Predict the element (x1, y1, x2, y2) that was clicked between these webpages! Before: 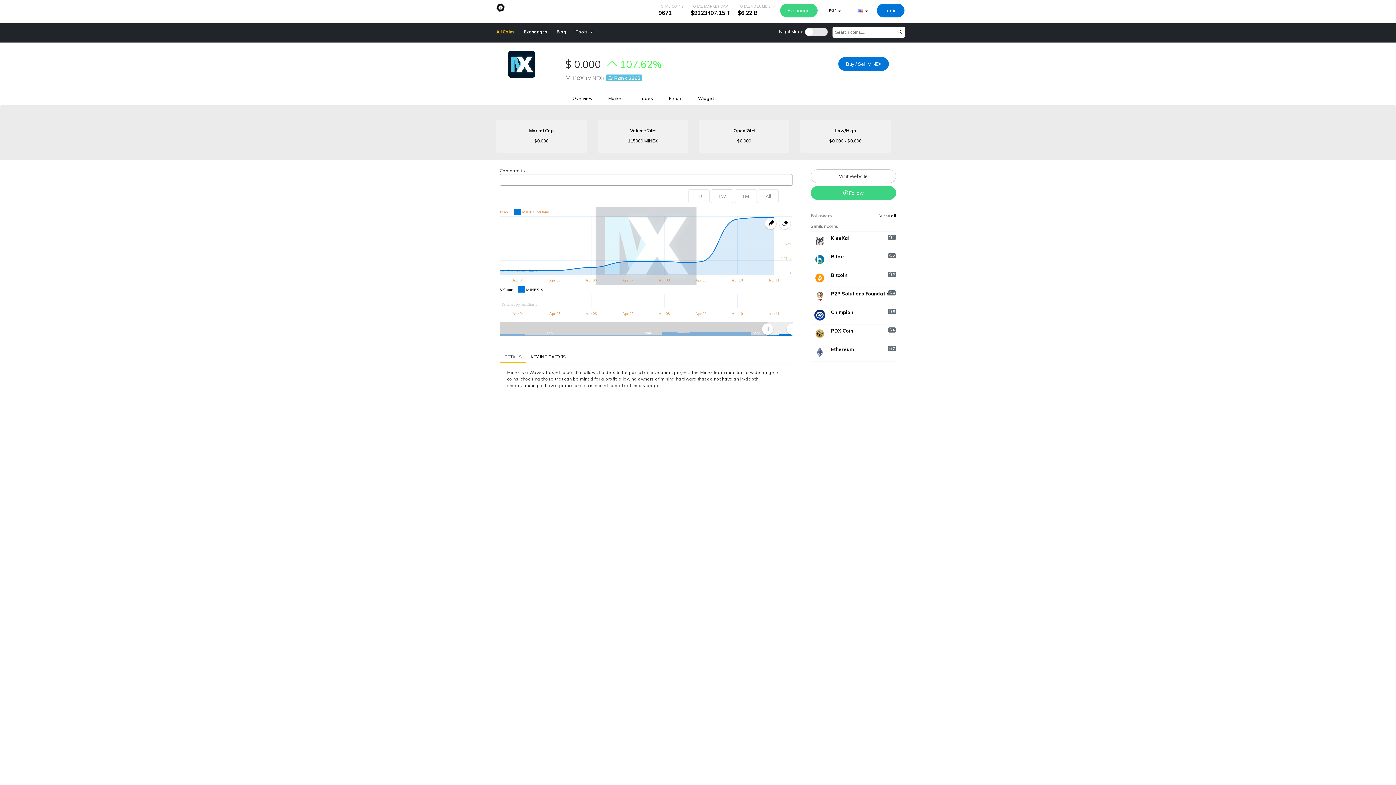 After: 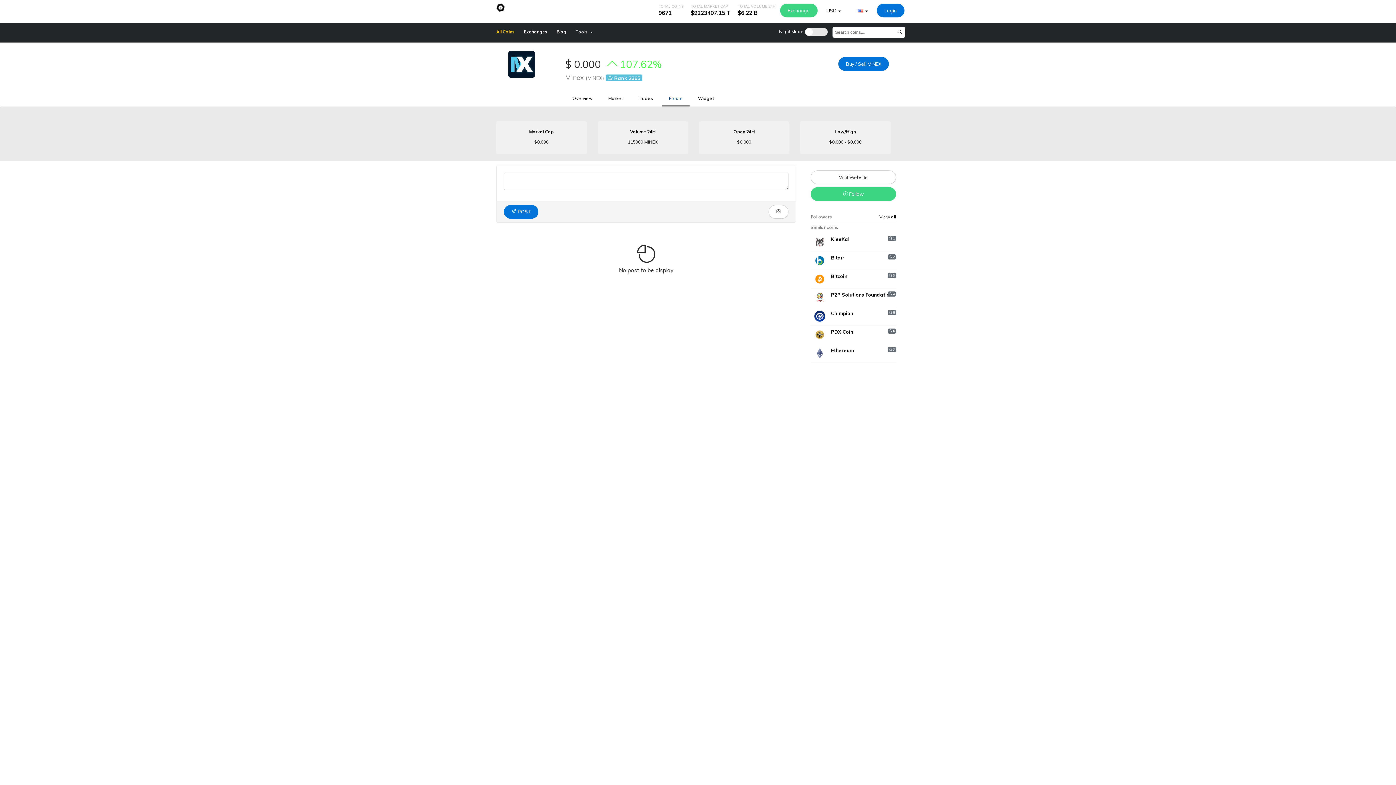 Action: label: Forum bbox: (661, 91, 689, 105)